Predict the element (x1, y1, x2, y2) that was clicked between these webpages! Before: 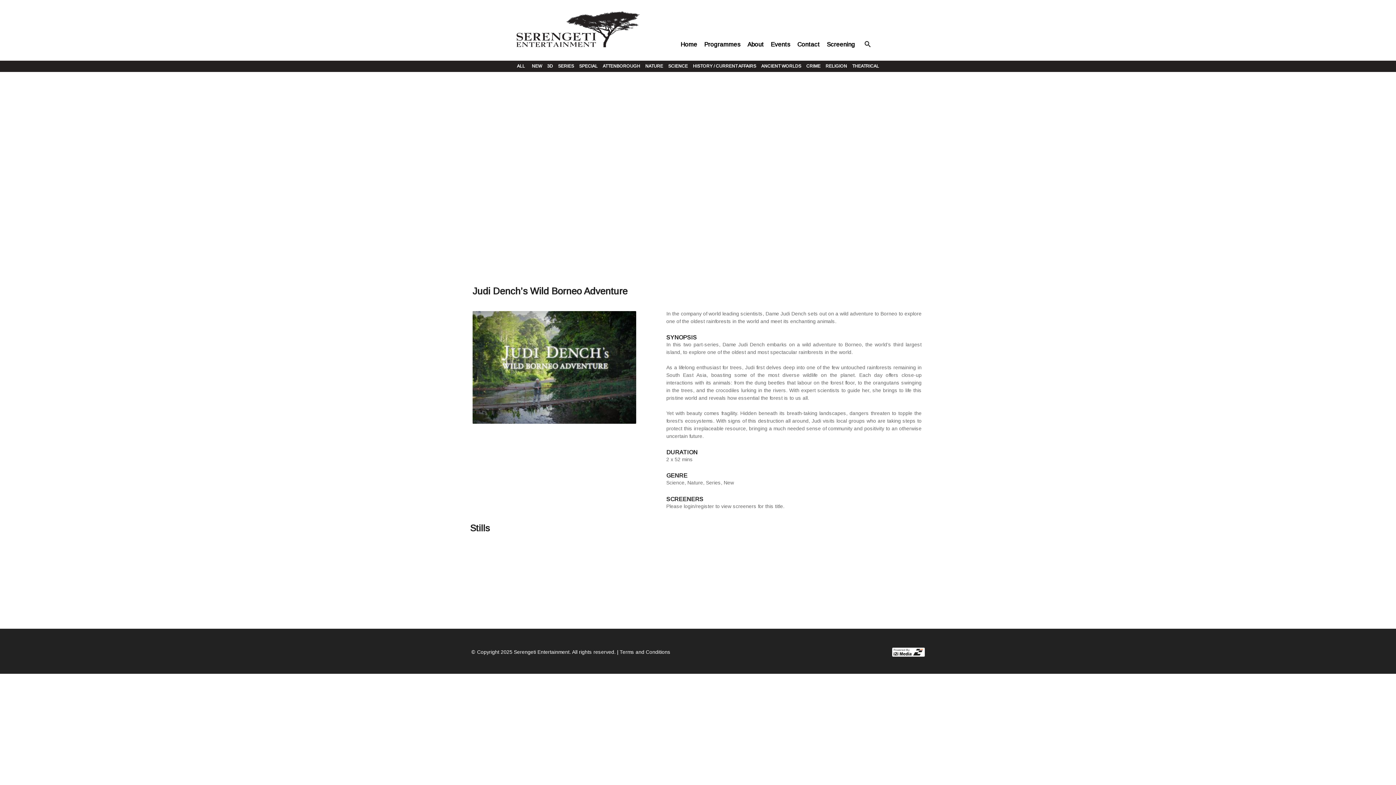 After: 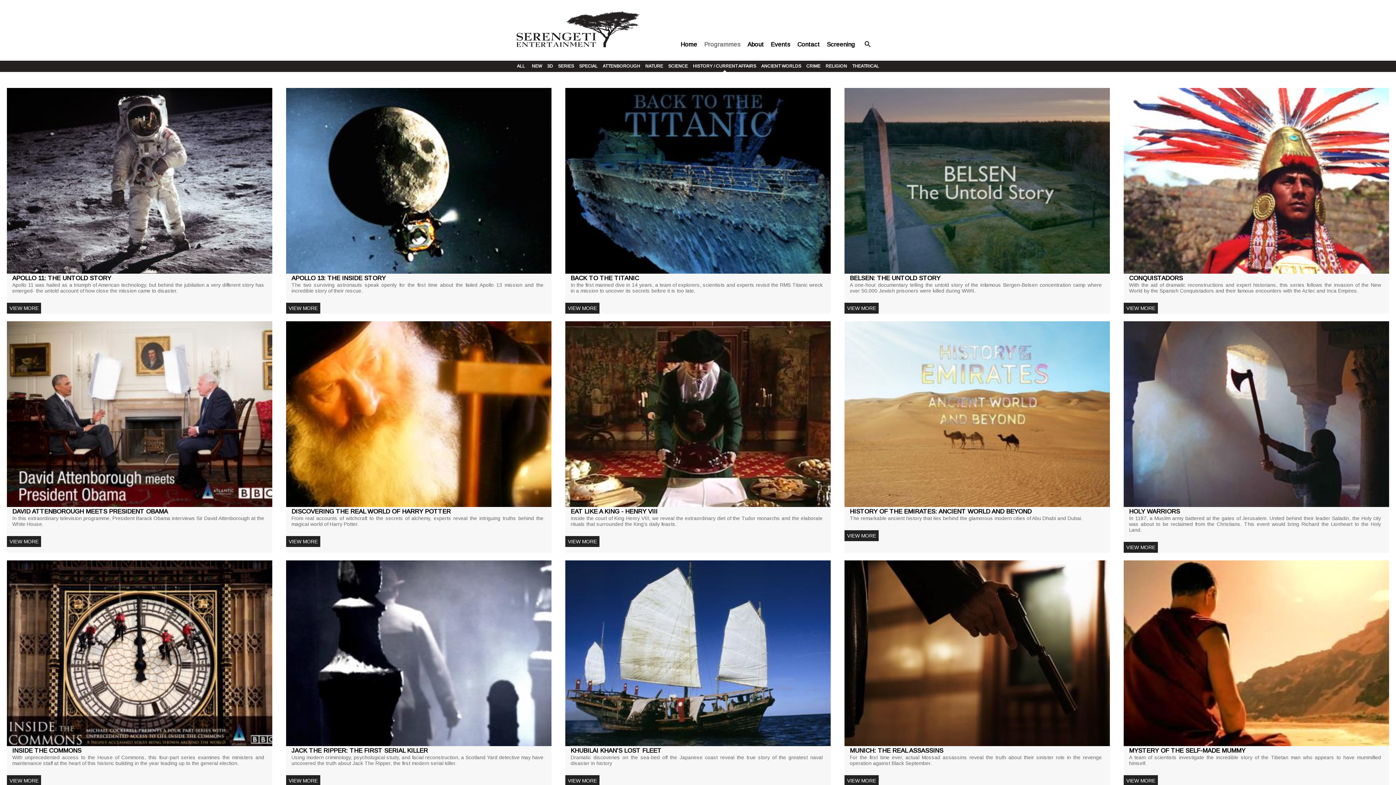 Action: label: HISTORY / CURRENT AFFAIRS bbox: (693, 63, 756, 68)